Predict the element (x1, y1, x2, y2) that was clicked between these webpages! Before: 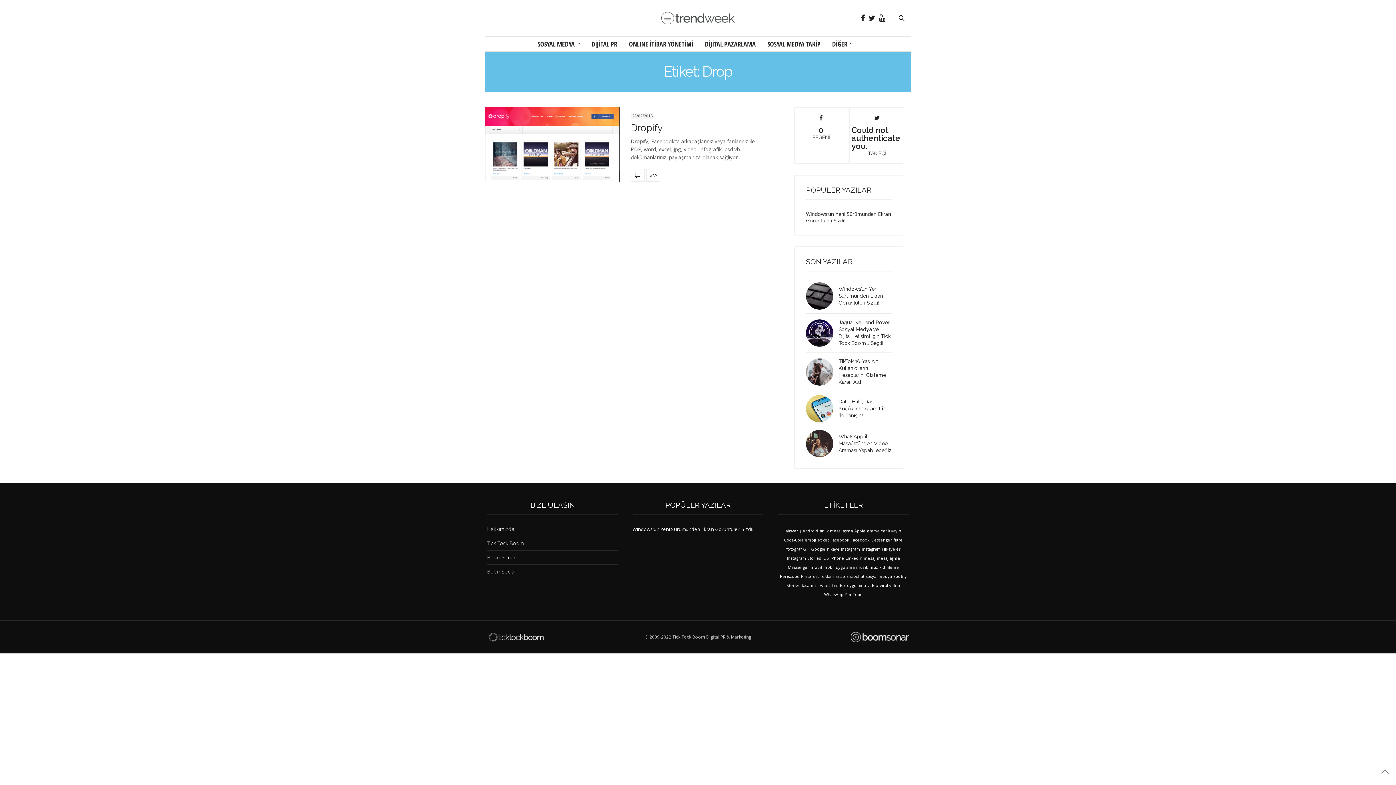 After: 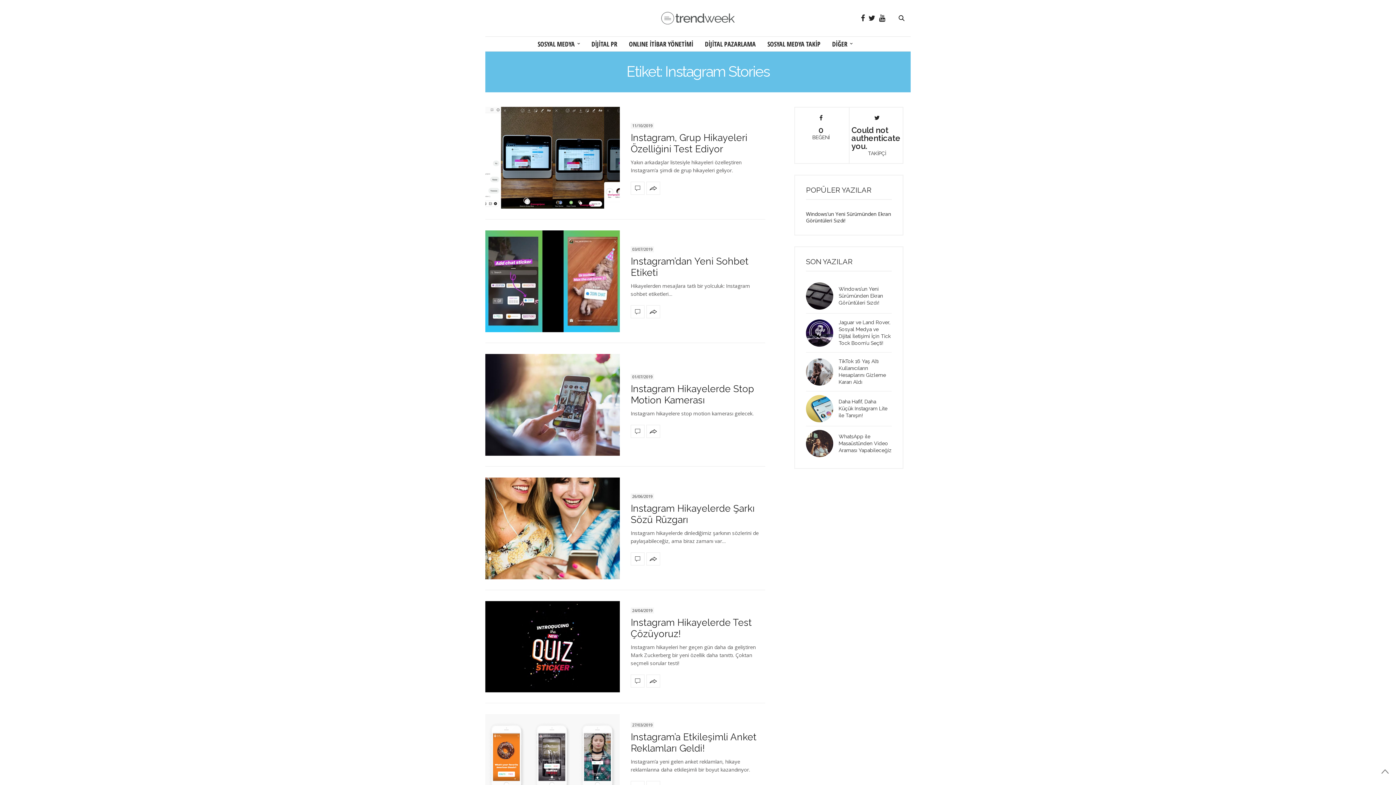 Action: bbox: (787, 555, 821, 561) label: Instagram Stories